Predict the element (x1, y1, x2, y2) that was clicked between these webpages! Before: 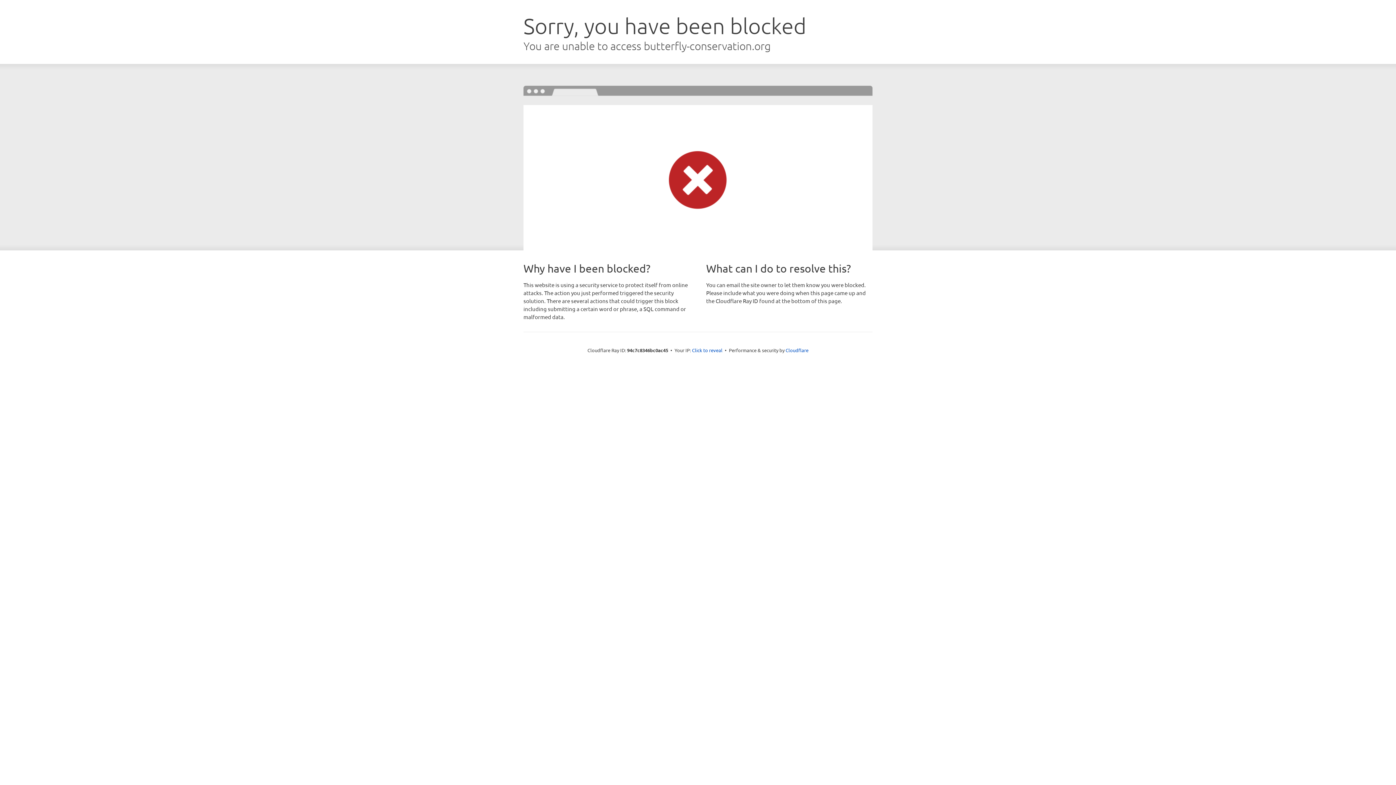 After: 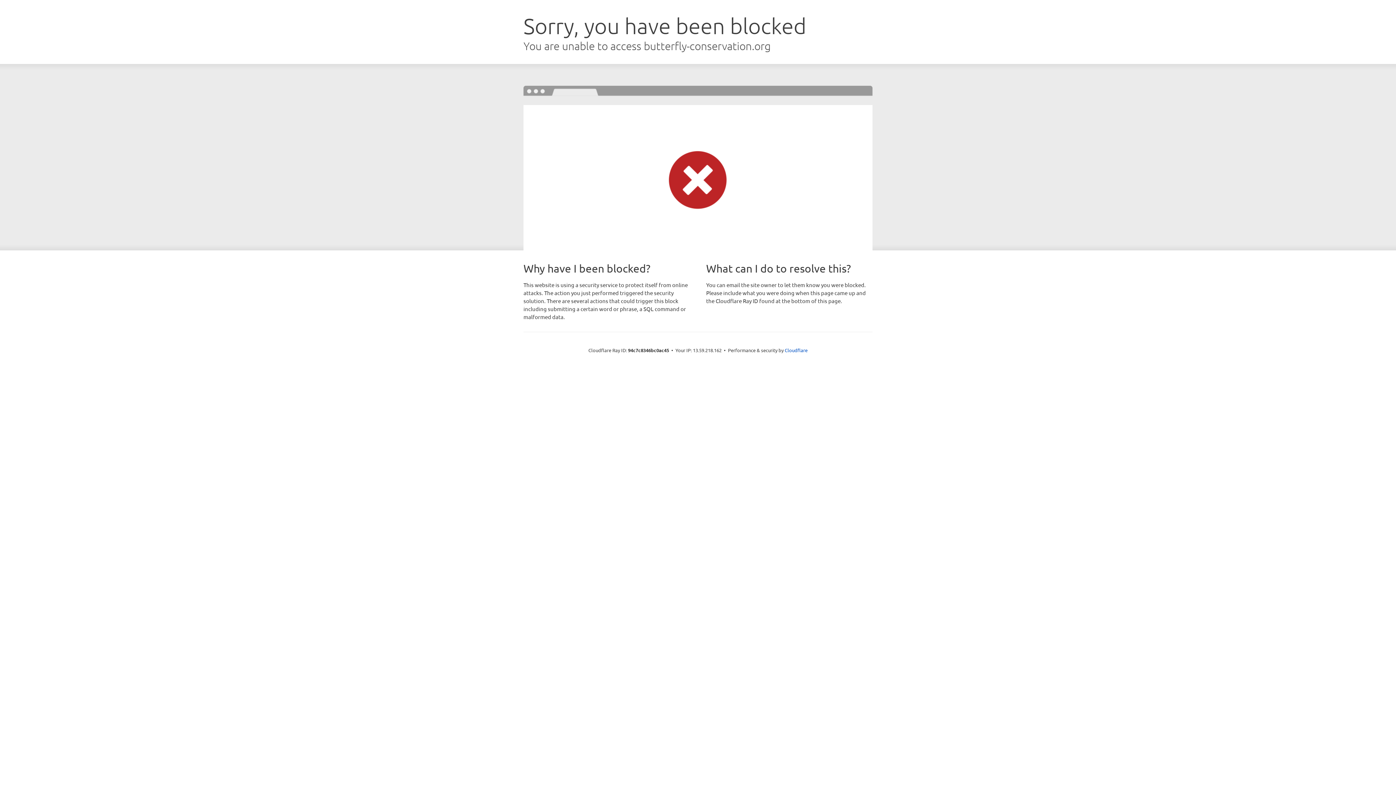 Action: label: Click to reveal bbox: (692, 346, 722, 353)